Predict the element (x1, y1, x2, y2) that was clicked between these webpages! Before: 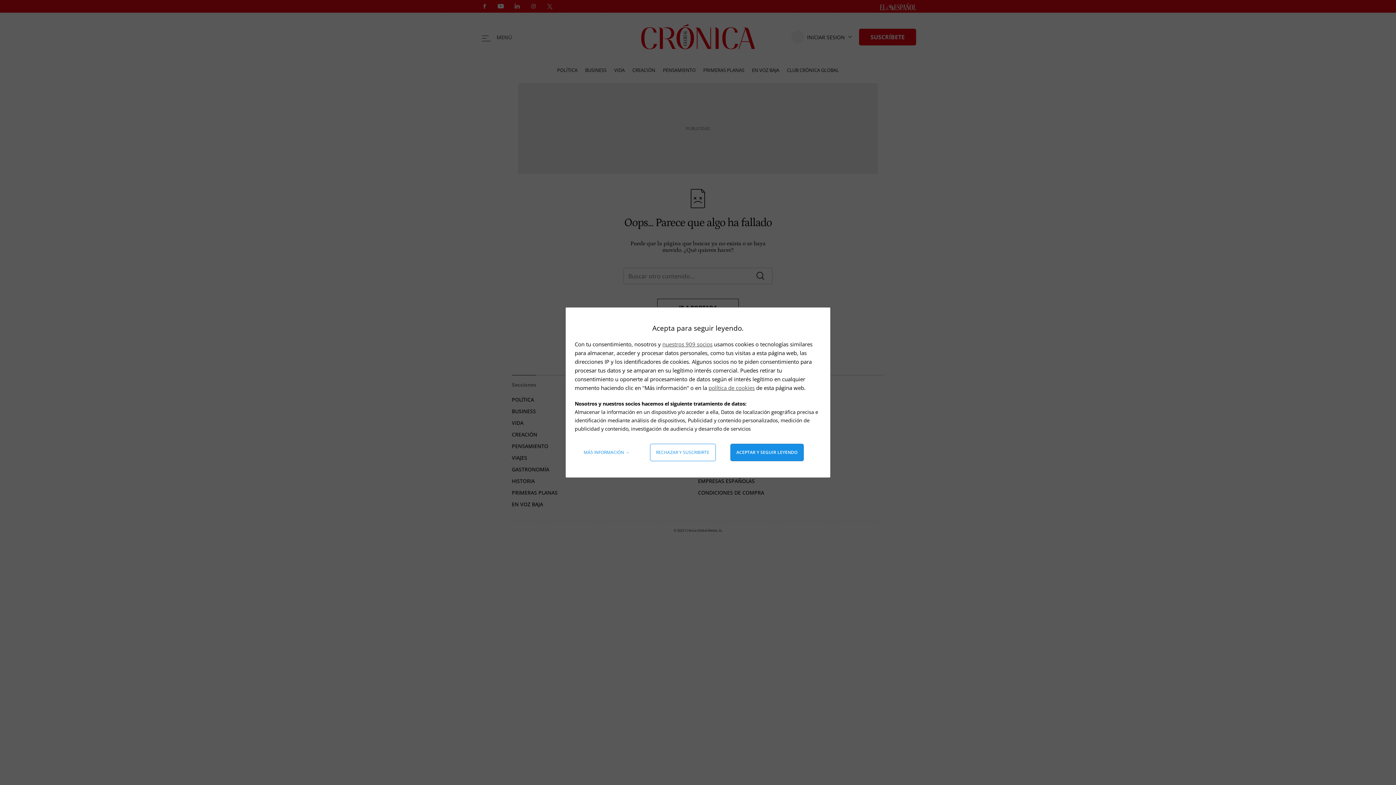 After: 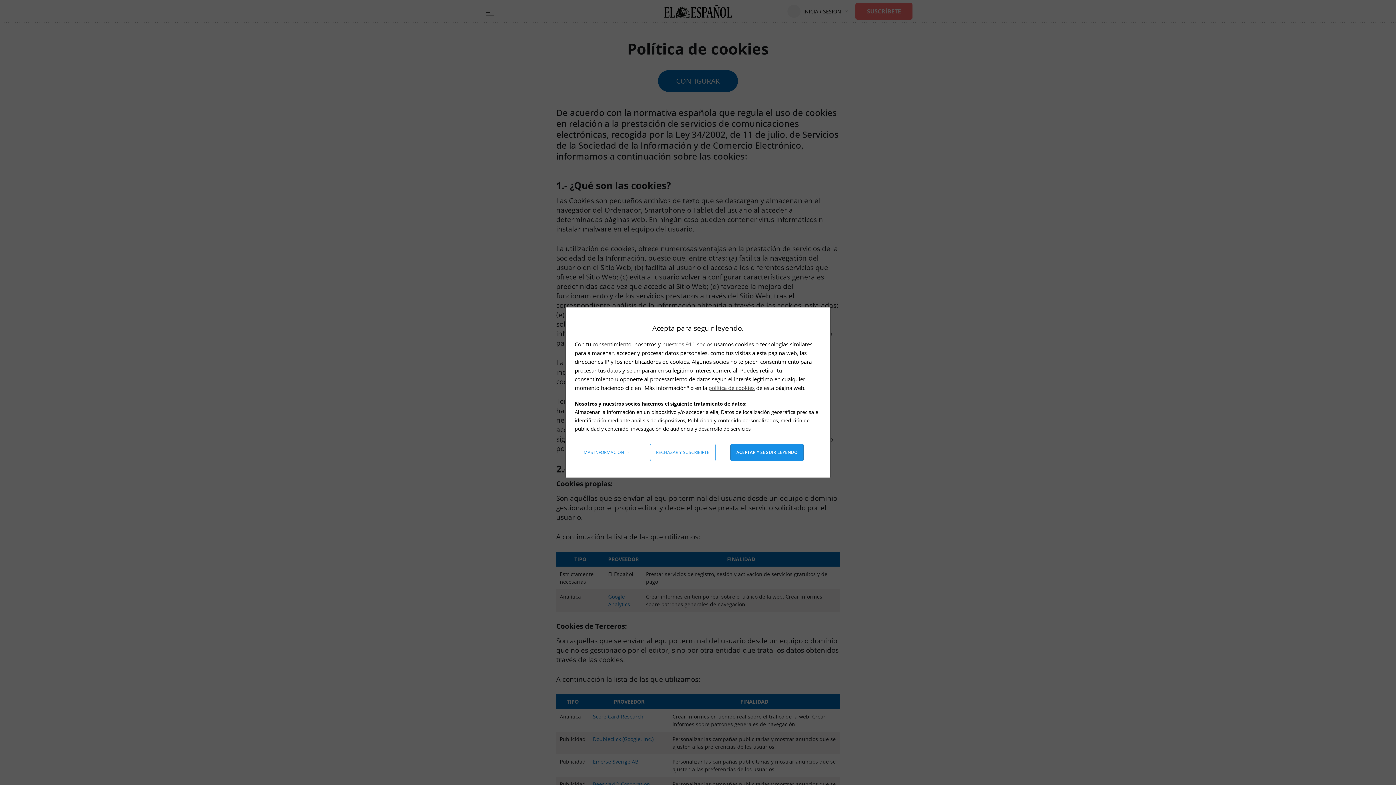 Action: bbox: (708, 384, 754, 391) label: política de cookies